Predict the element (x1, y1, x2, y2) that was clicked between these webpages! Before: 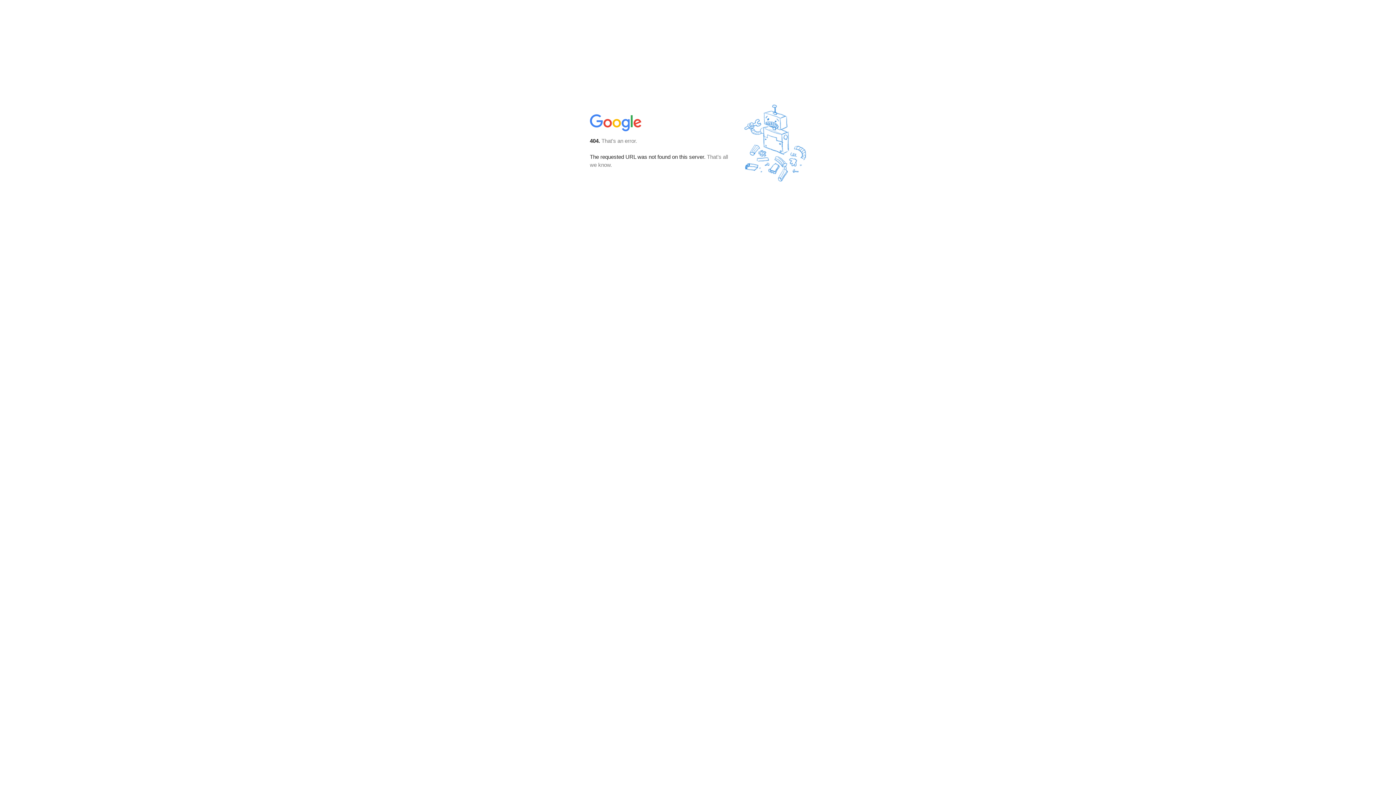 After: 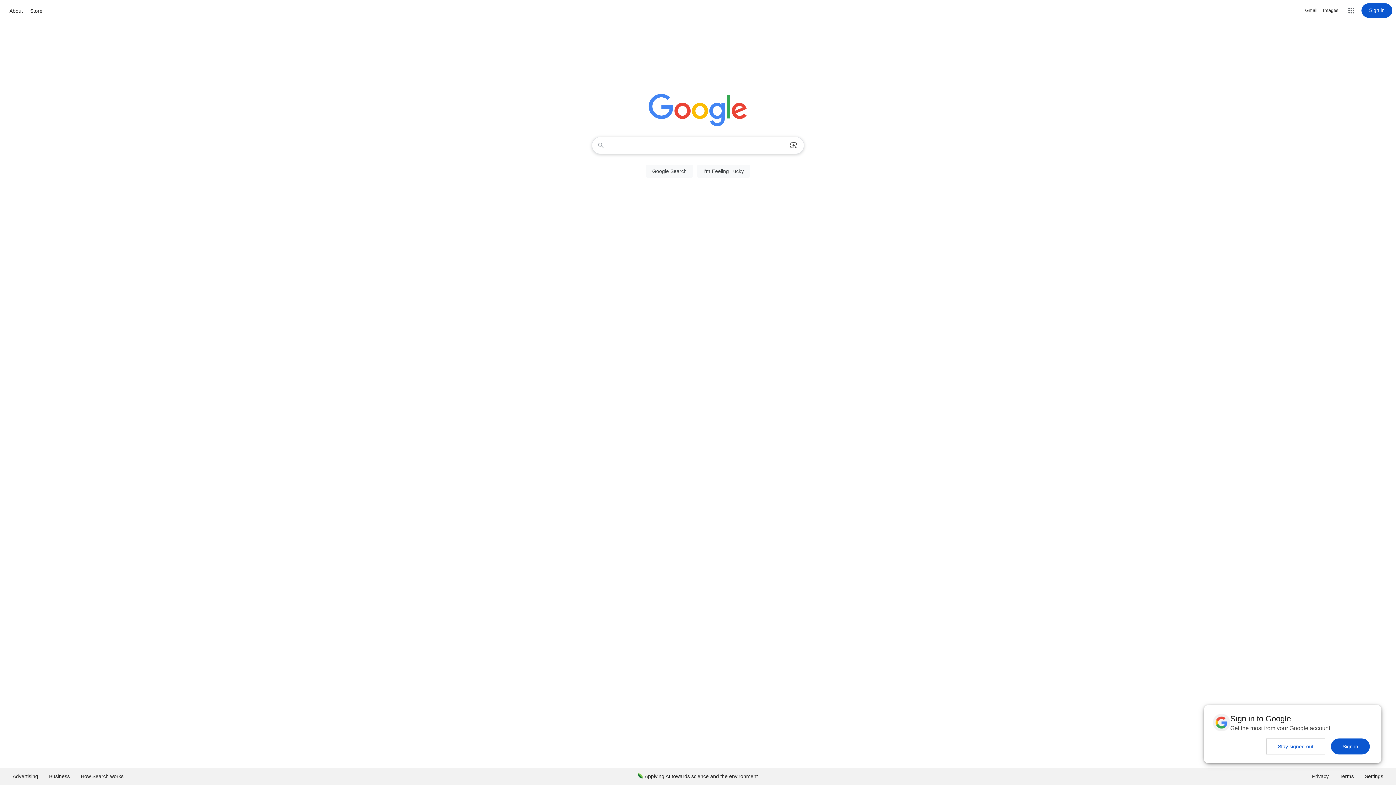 Action: bbox: (590, 127, 642, 134)